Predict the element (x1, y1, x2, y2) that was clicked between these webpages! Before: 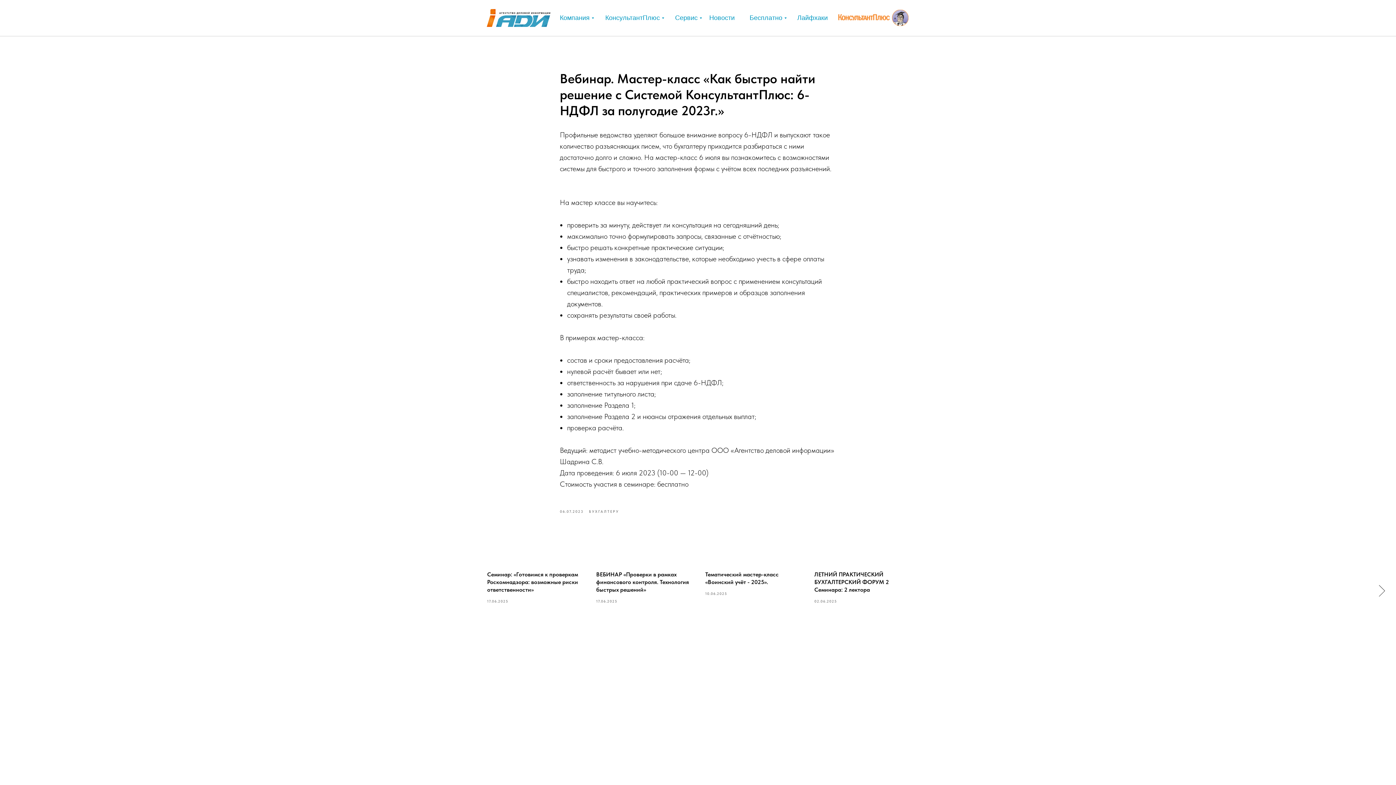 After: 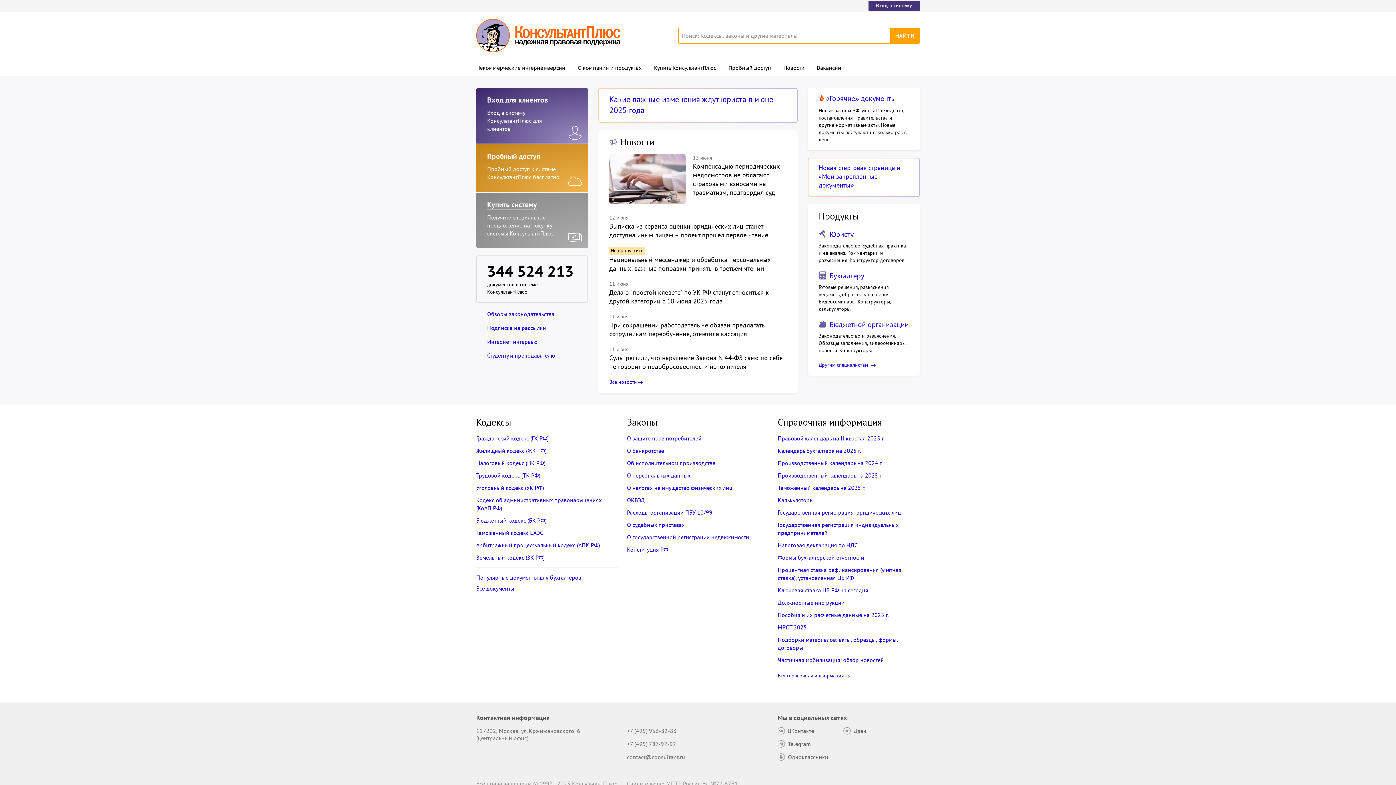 Action: bbox: (838, 9, 909, 26)